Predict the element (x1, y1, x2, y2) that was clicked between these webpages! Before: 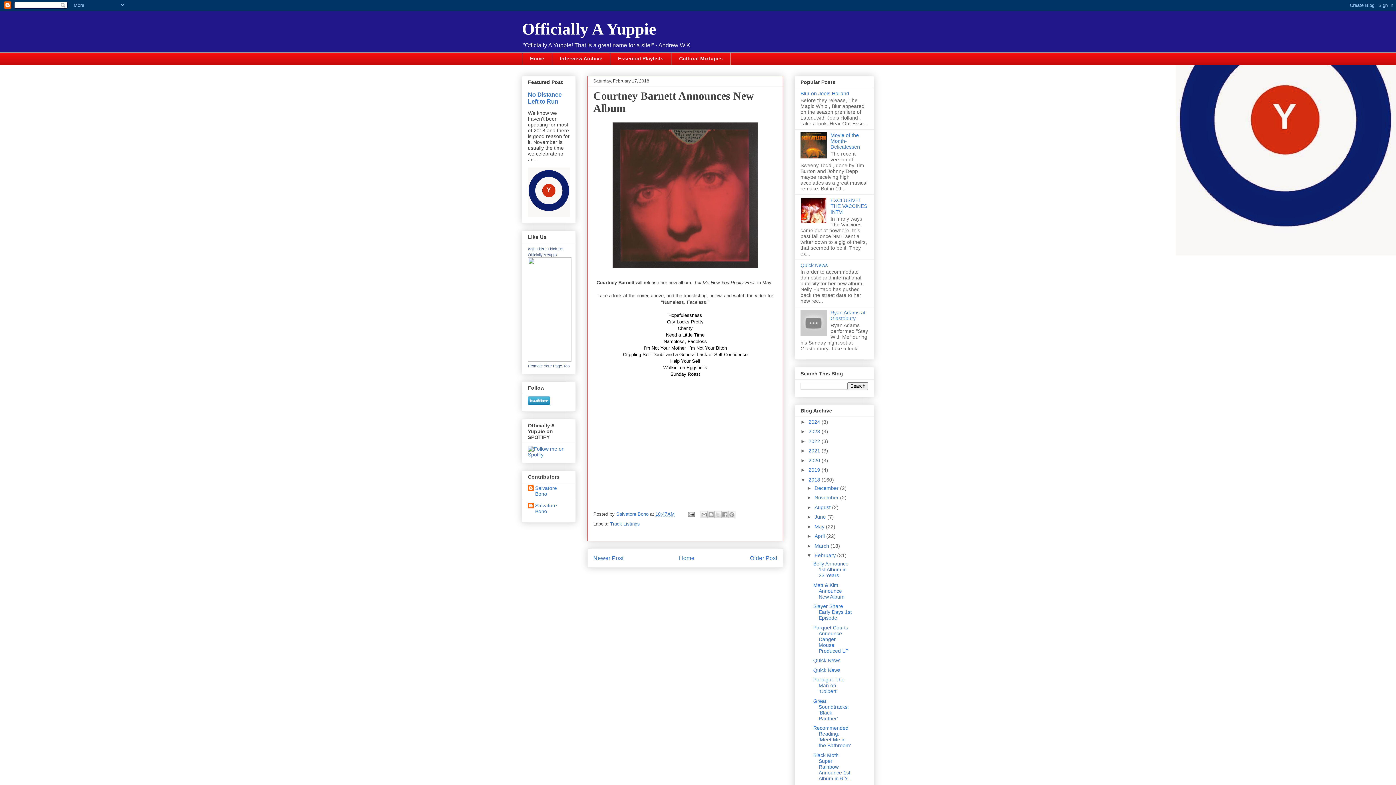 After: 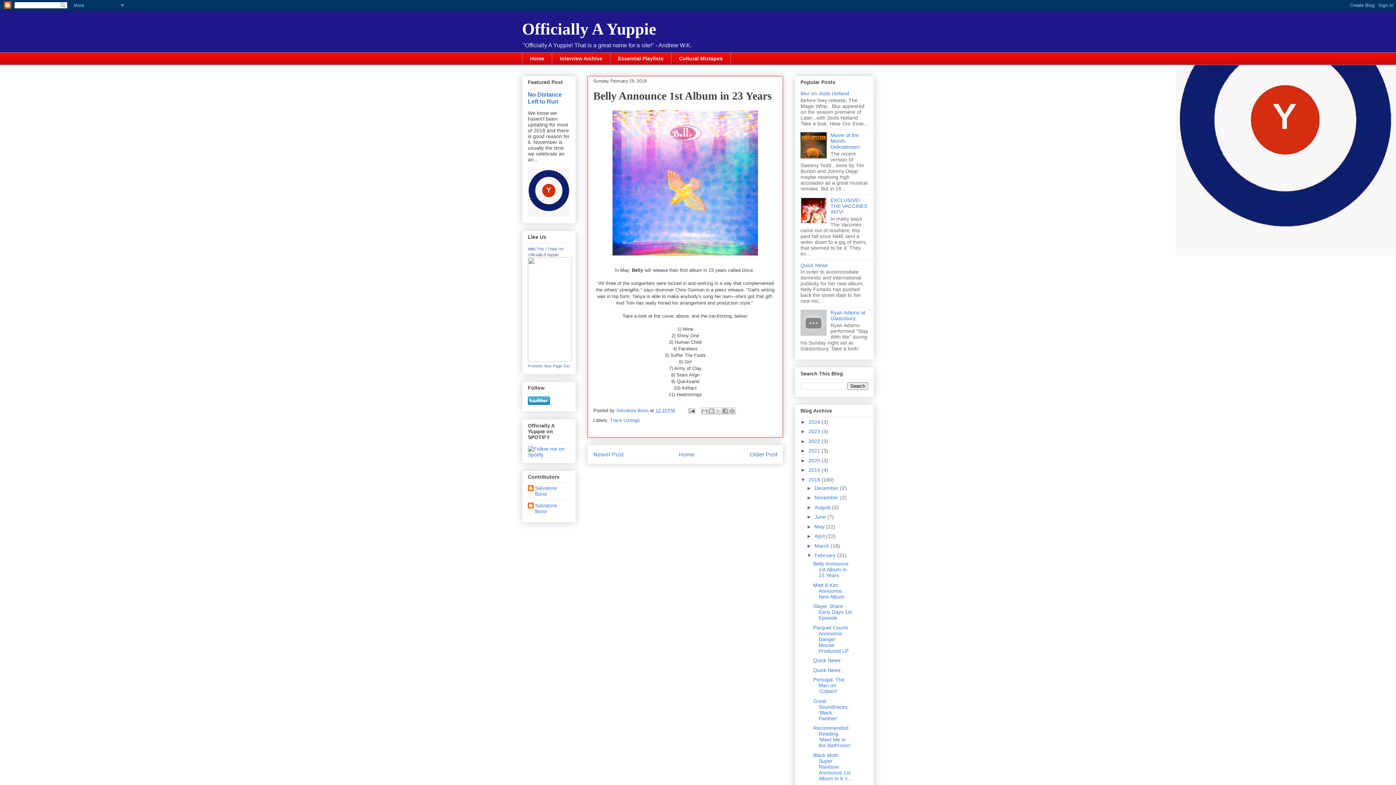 Action: bbox: (813, 561, 848, 578) label: Belly Announce 1st Album in 23 Years